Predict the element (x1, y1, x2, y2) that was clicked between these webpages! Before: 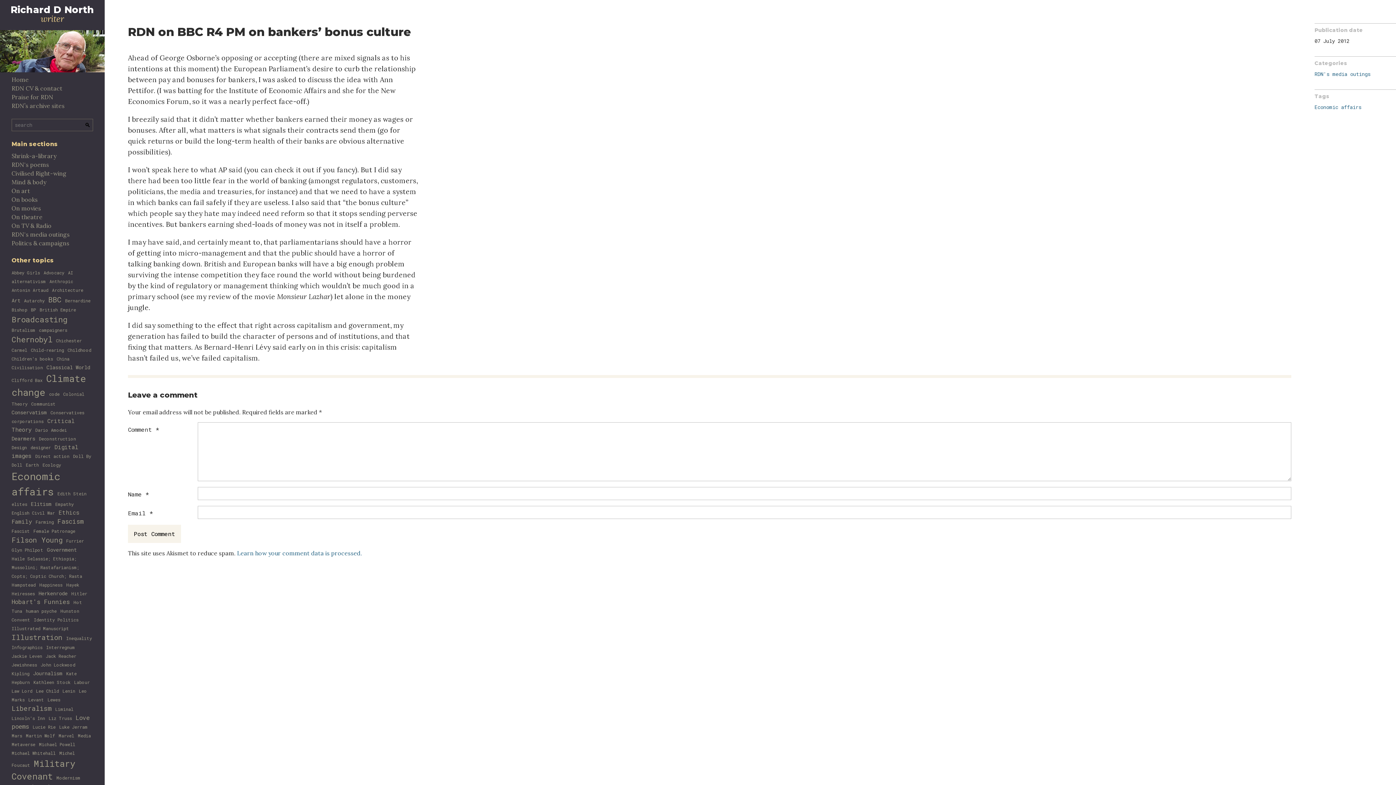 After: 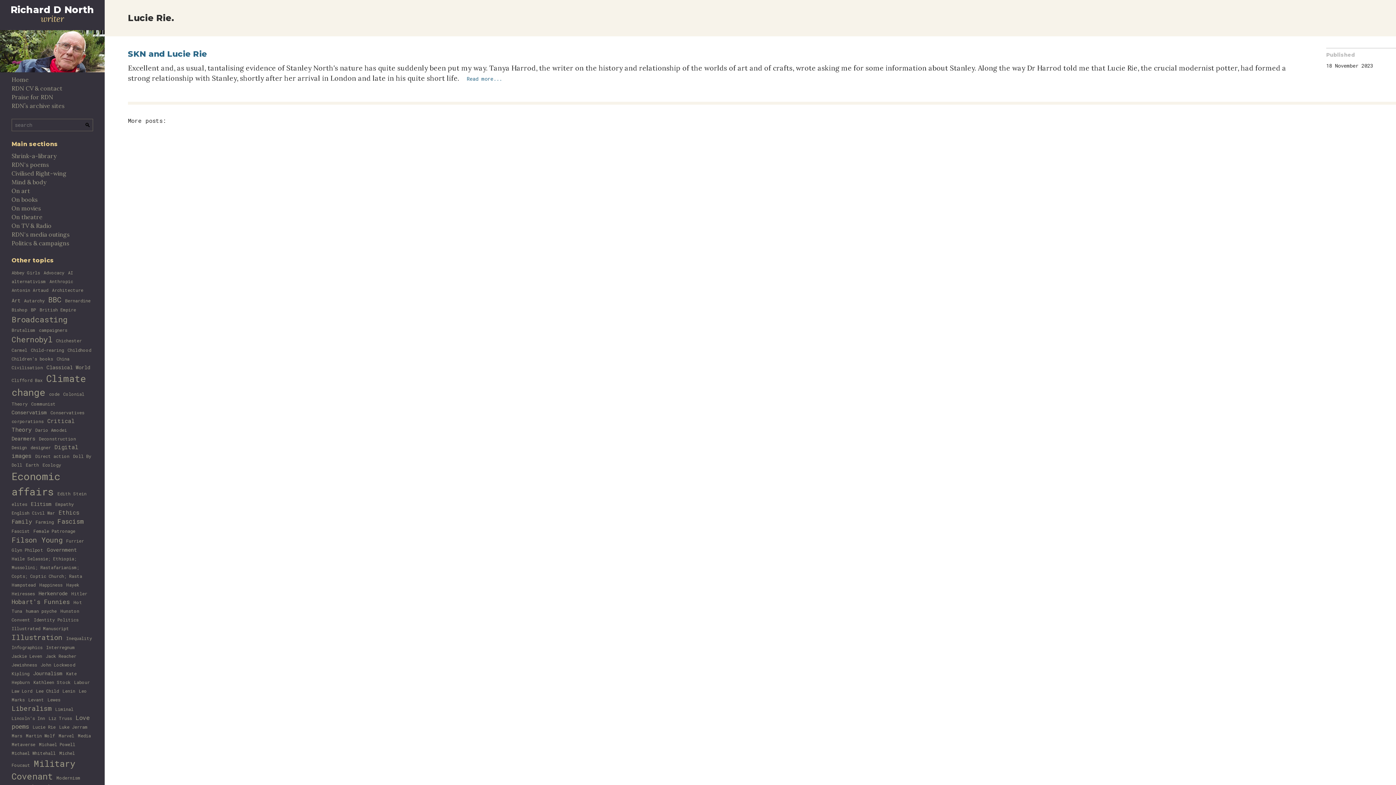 Action: label: Lucie Rie (1 item) bbox: (32, 724, 55, 730)